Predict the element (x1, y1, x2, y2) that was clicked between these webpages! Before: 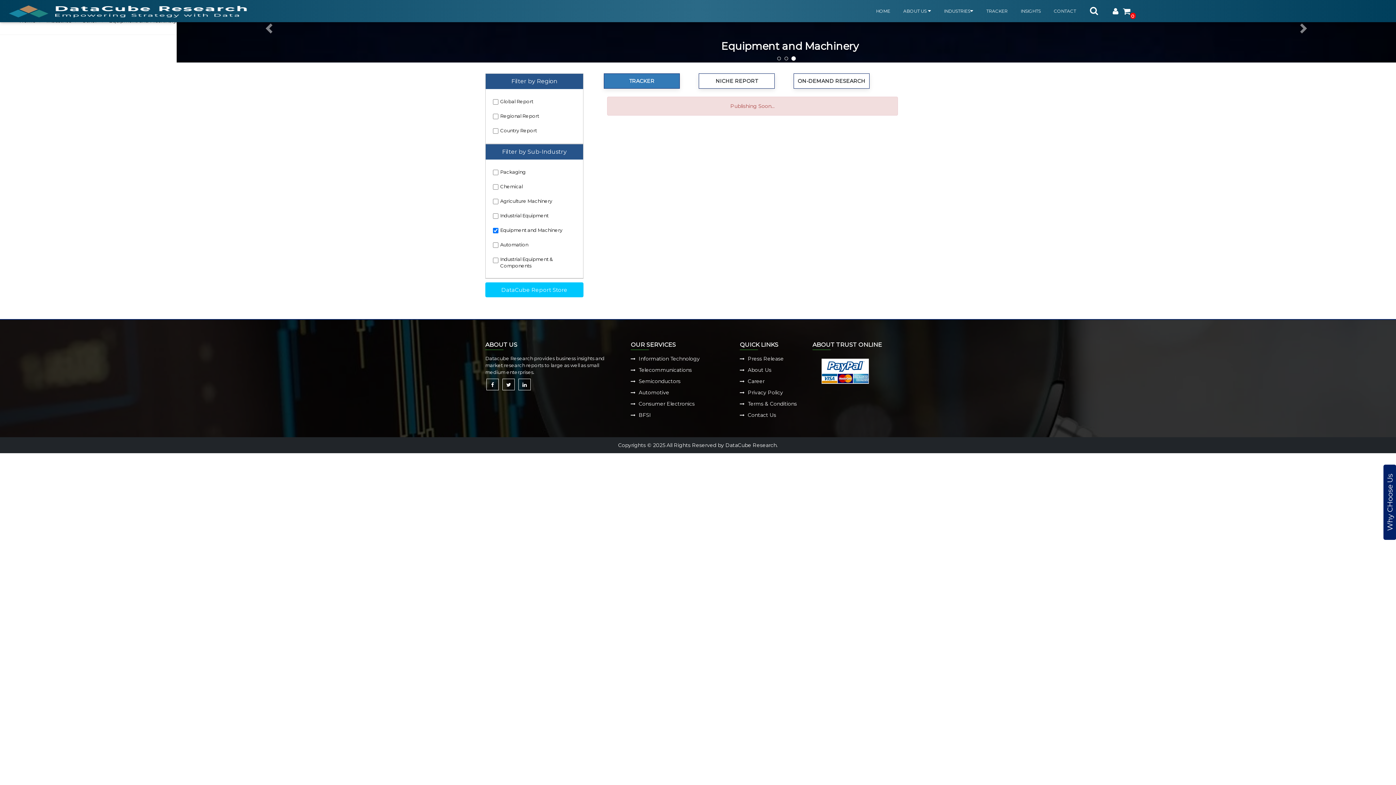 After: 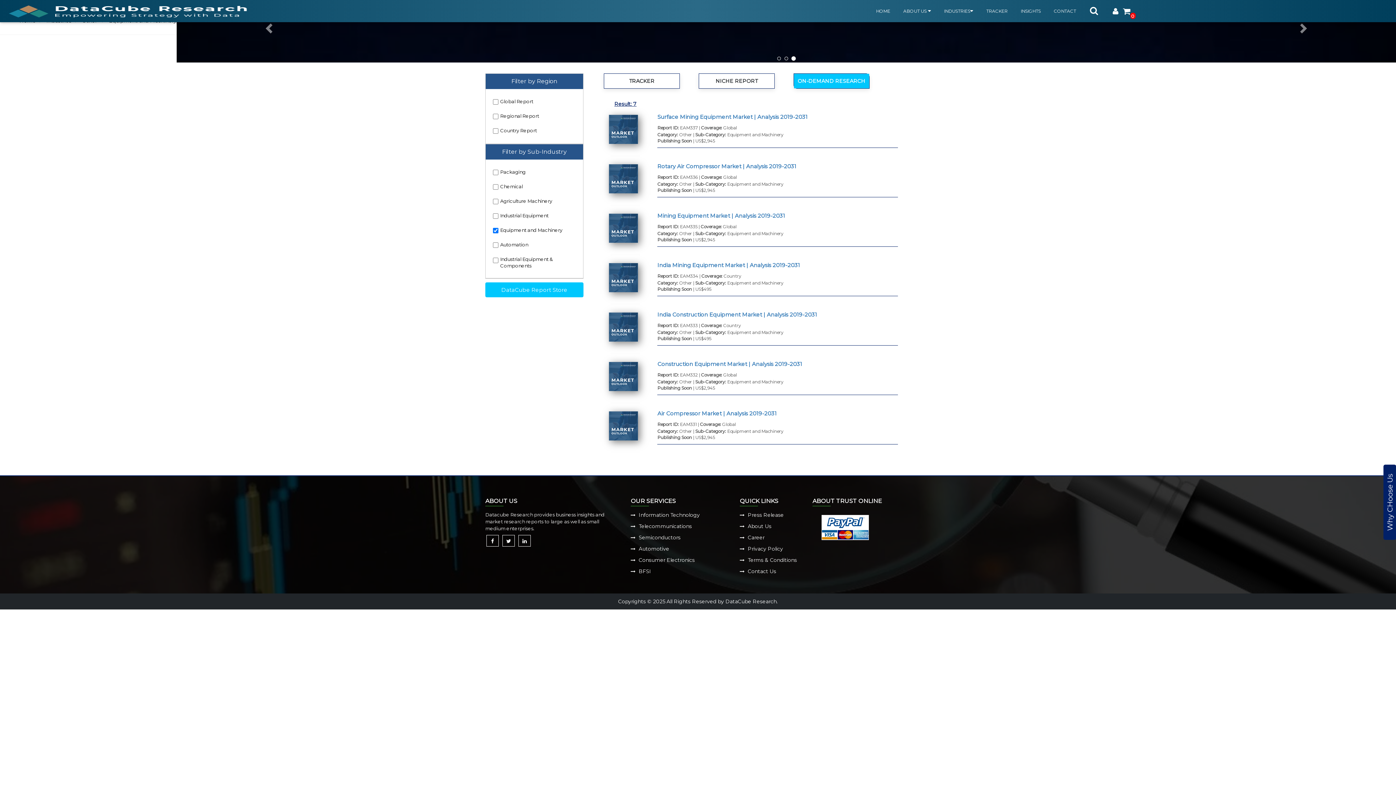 Action: bbox: (793, 73, 869, 88) label: ON-DEMAND RESEARCH